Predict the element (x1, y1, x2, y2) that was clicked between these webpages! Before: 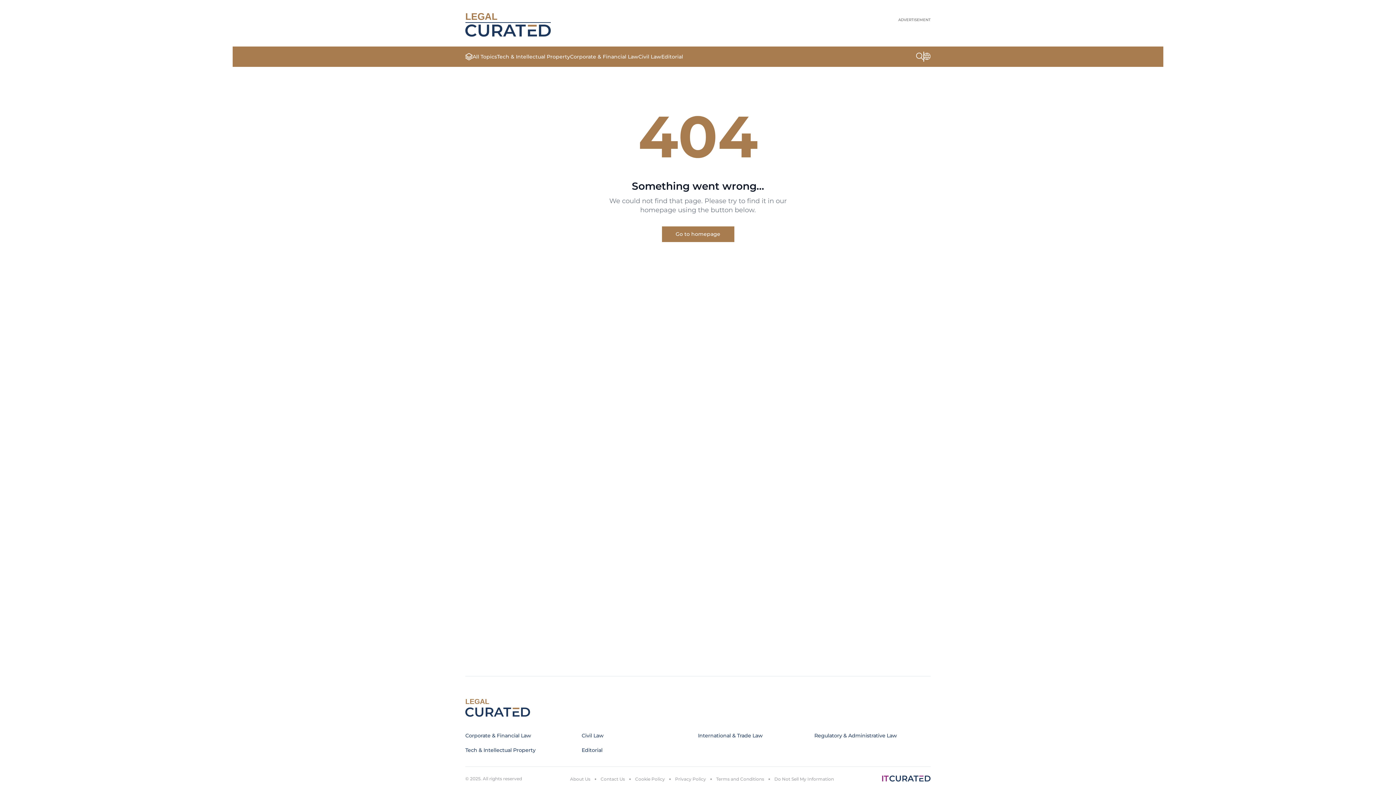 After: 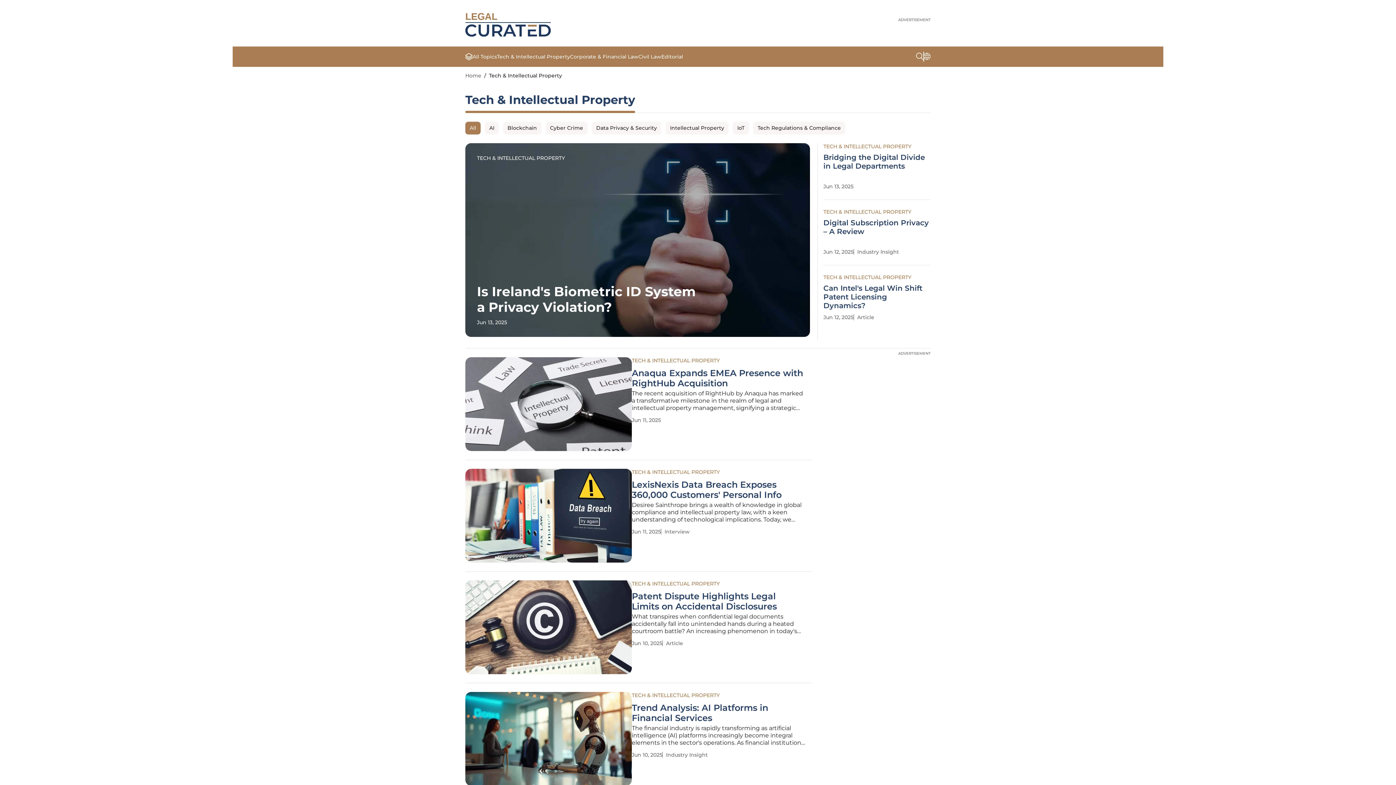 Action: label: Tech & Intellectual Property bbox: (497, 53, 570, 60)